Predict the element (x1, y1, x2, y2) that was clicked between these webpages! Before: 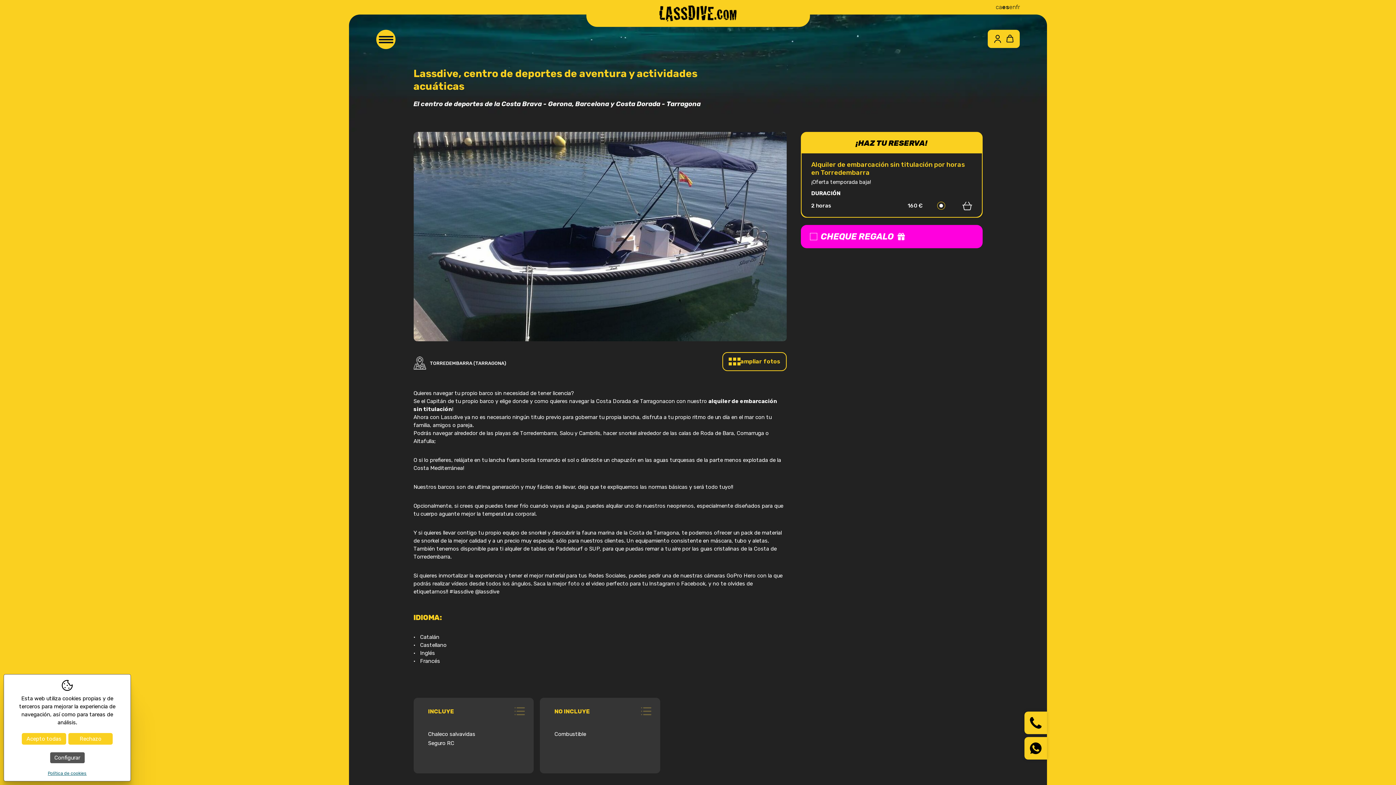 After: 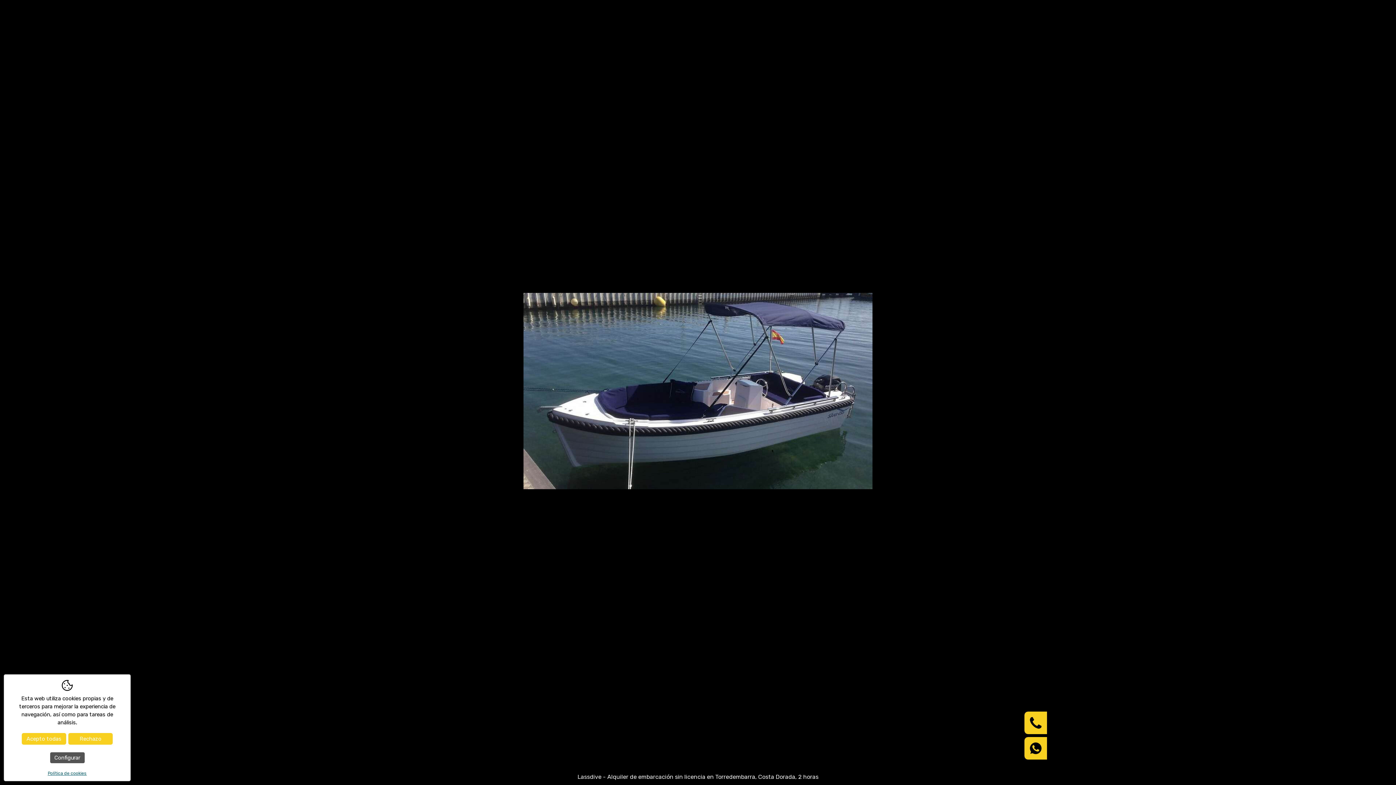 Action: bbox: (413, 132, 786, 341)